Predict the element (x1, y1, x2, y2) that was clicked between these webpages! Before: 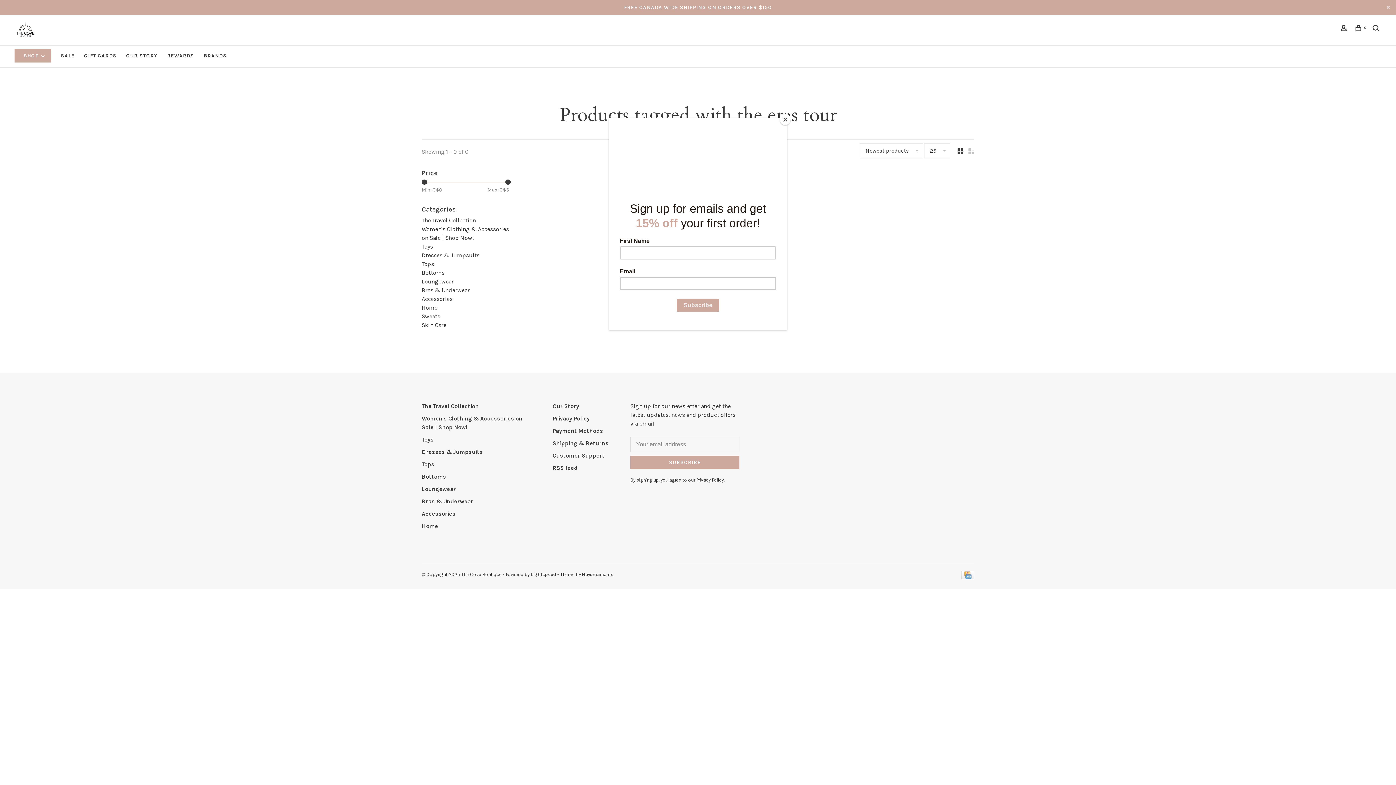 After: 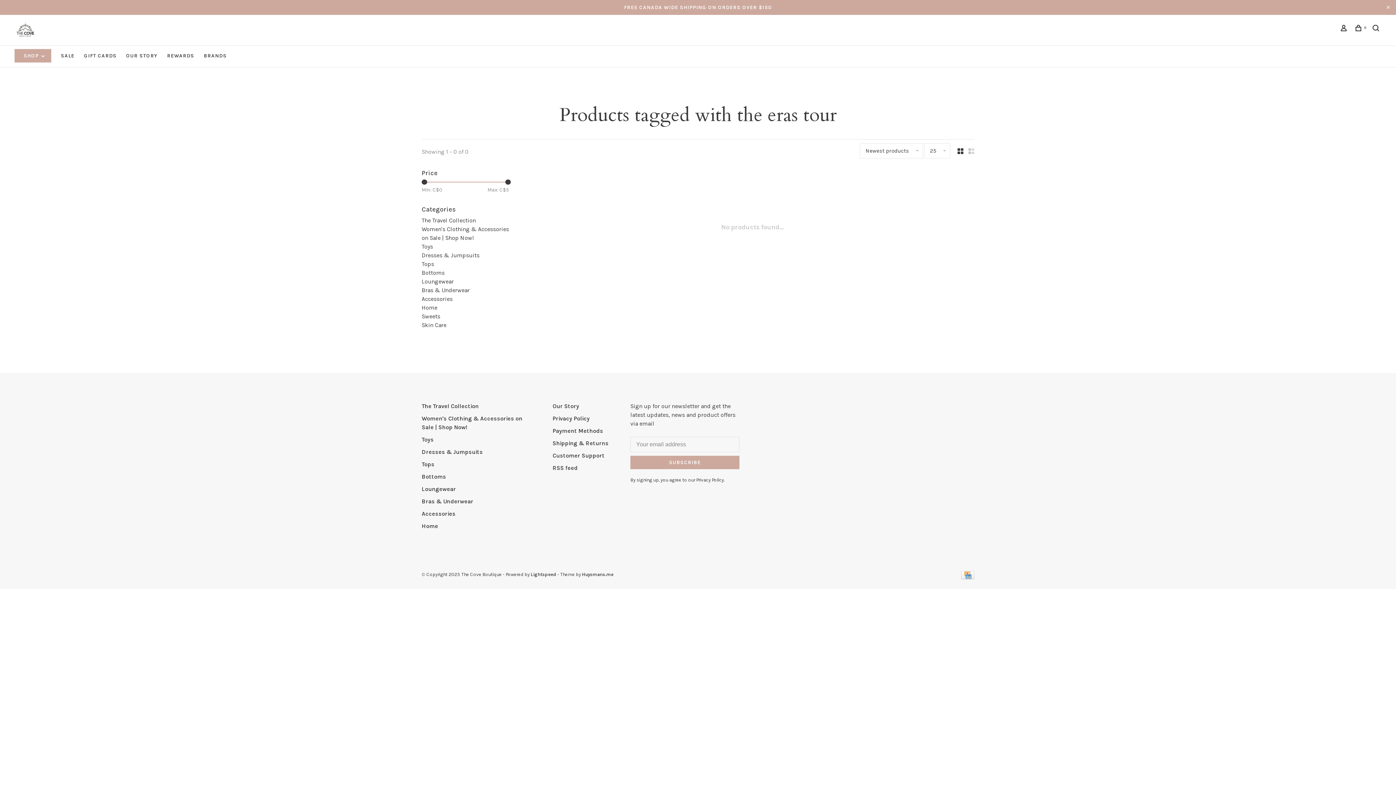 Action: bbox: (780, 114, 790, 125) label: Close